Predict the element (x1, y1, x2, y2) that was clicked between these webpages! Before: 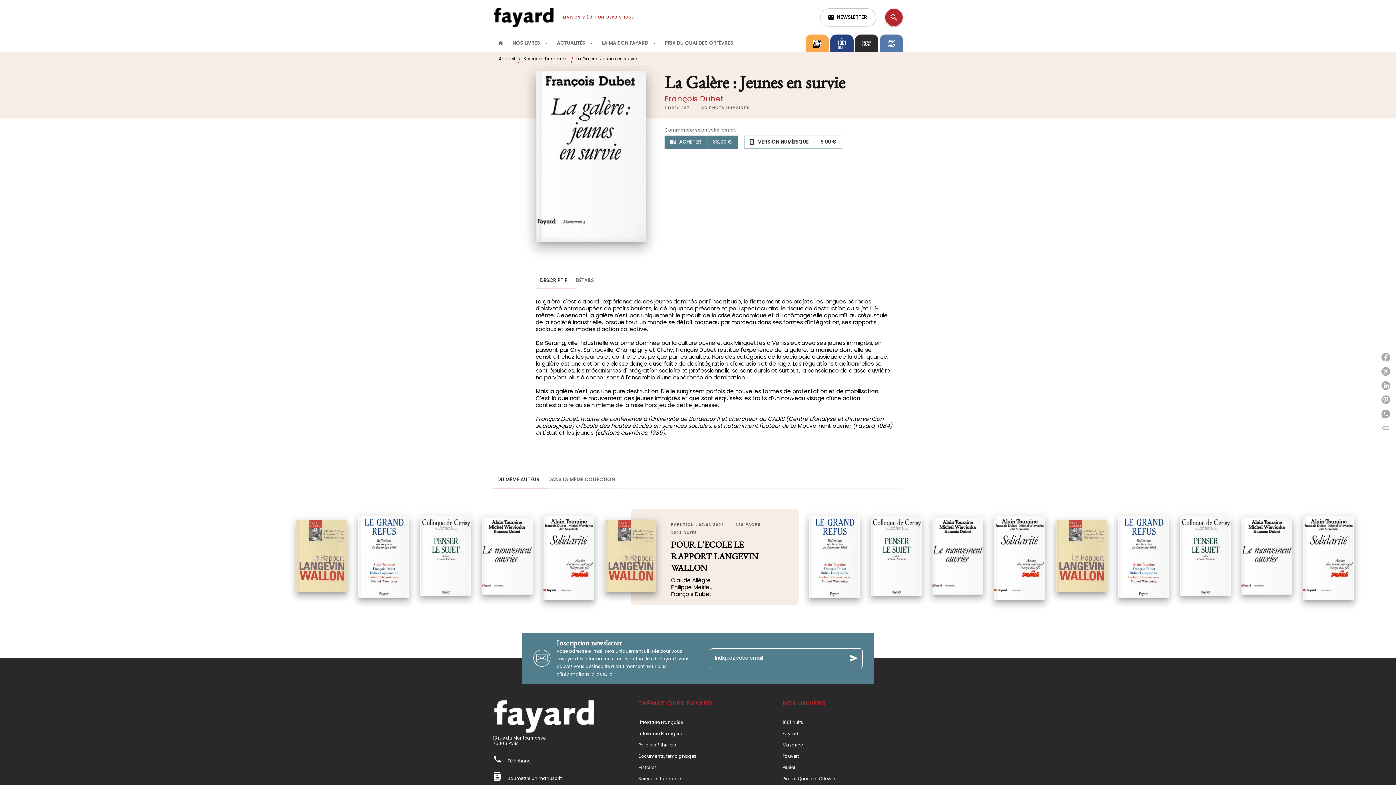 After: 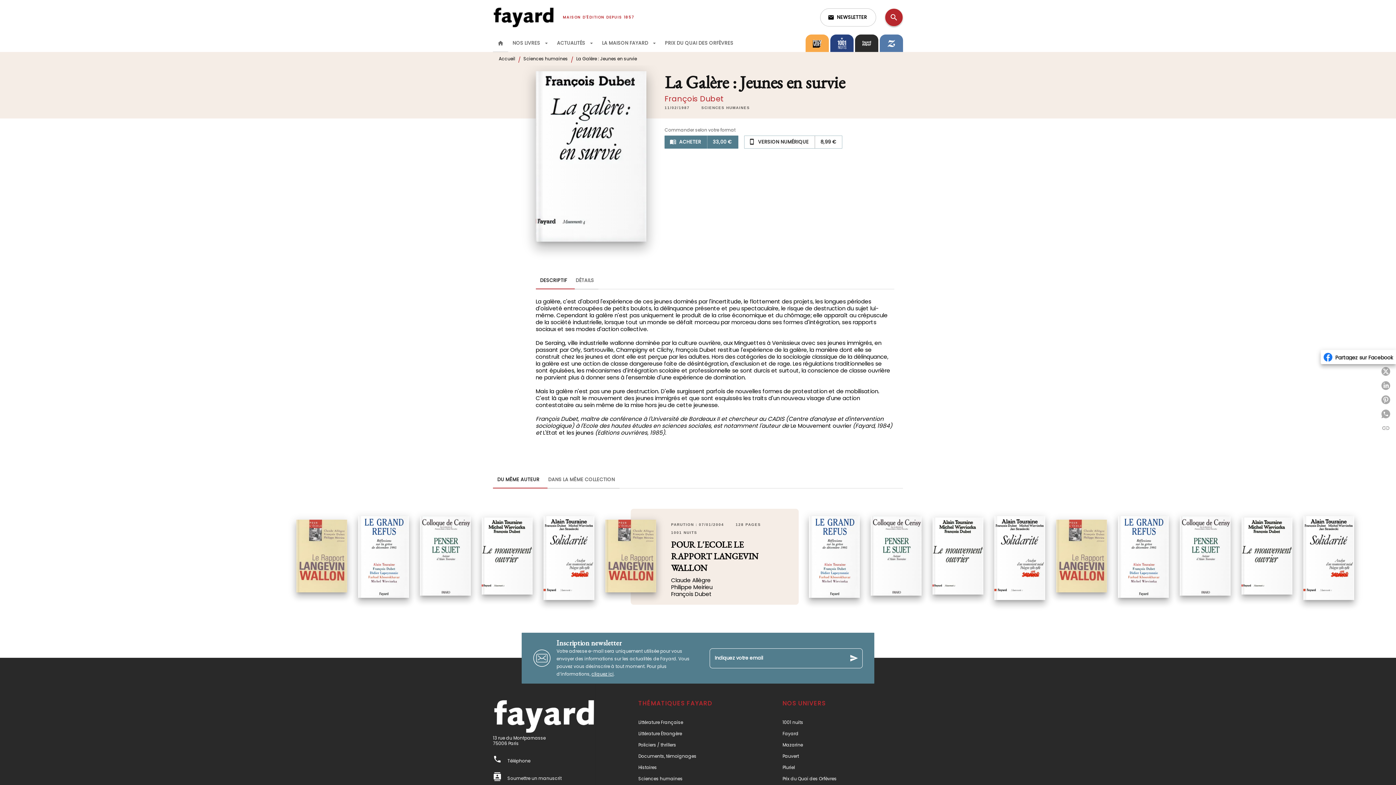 Action: bbox: (1378, 350, 1396, 364) label: Partagez sur Facebook